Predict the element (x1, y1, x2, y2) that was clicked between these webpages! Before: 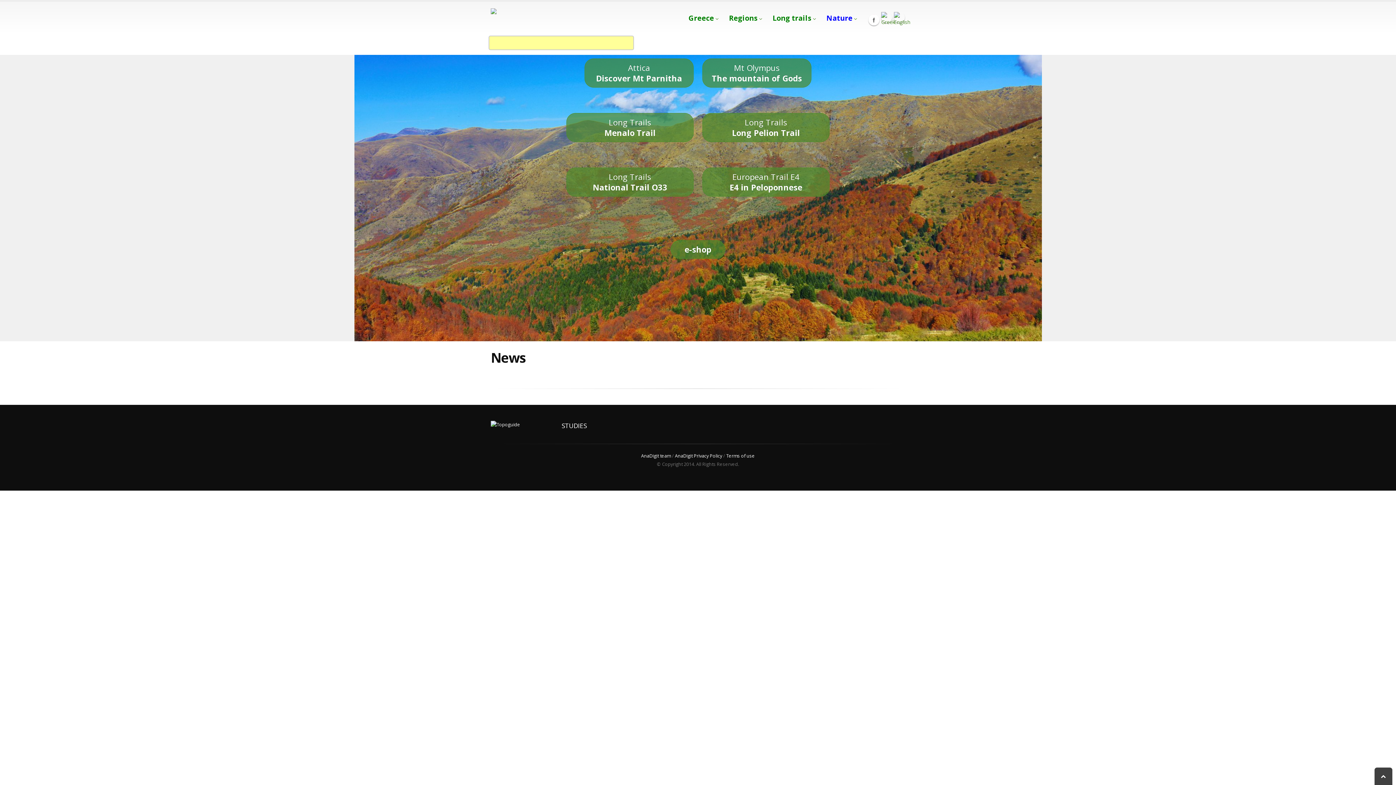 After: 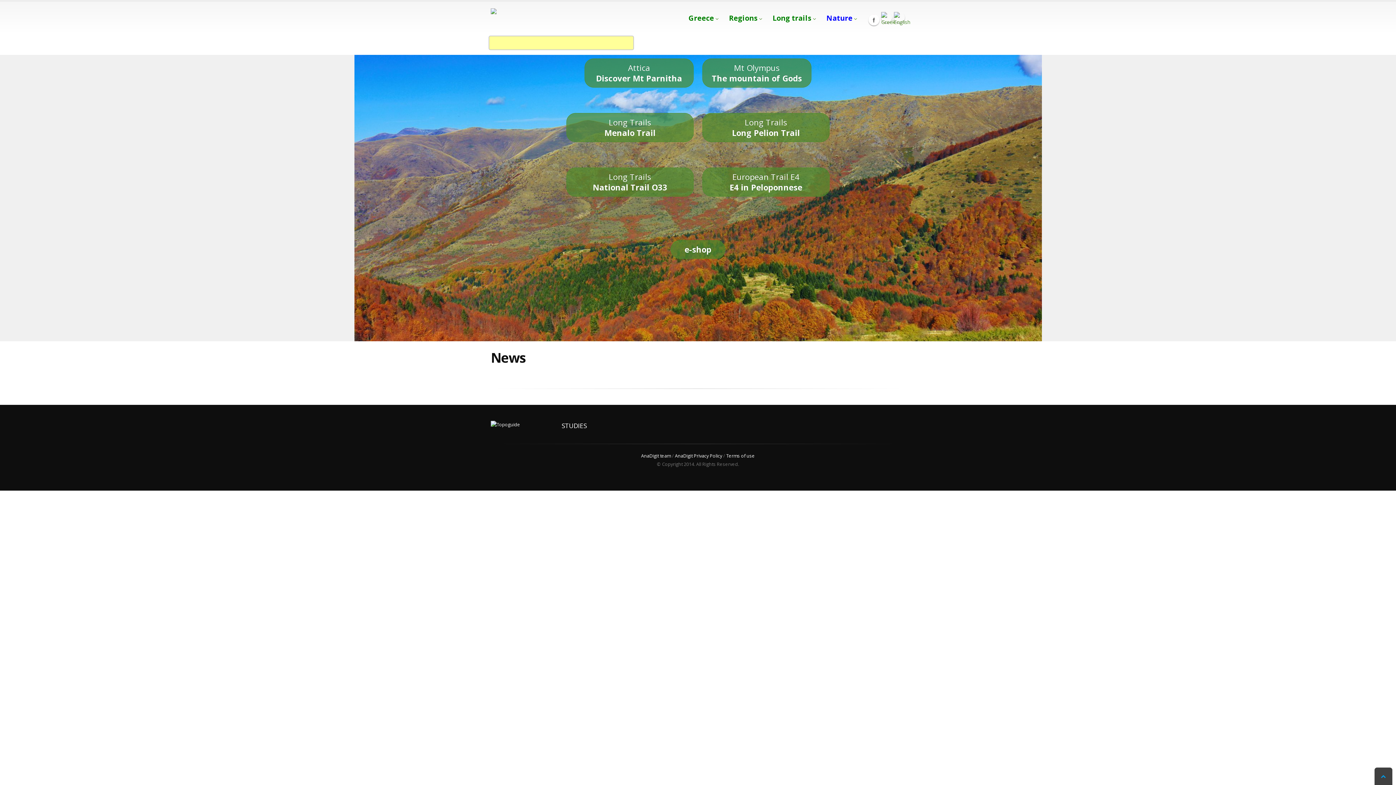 Action: bbox: (1374, 768, 1392, 785)